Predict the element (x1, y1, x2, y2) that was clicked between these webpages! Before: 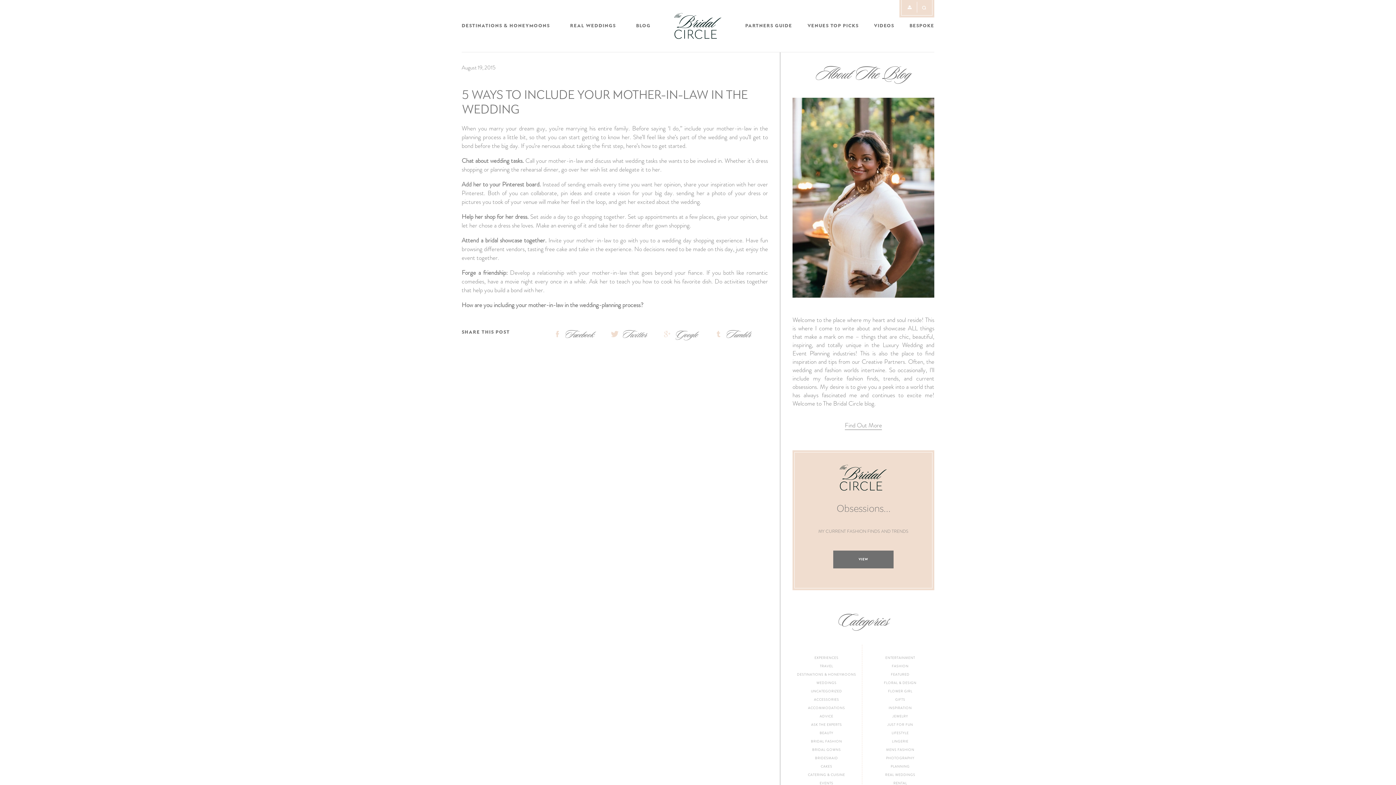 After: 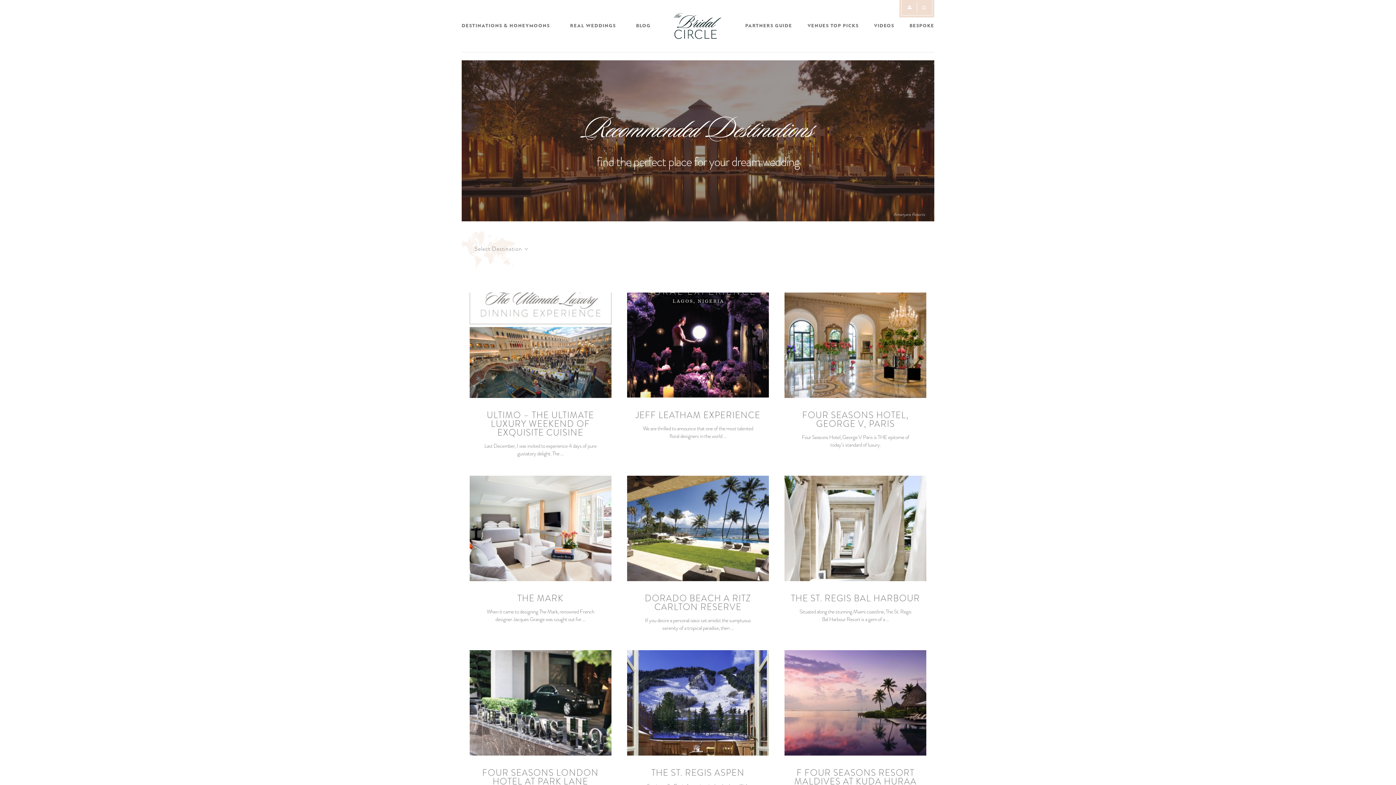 Action: bbox: (797, 672, 856, 677) label: DESTINATIONS & HONEYMOONS